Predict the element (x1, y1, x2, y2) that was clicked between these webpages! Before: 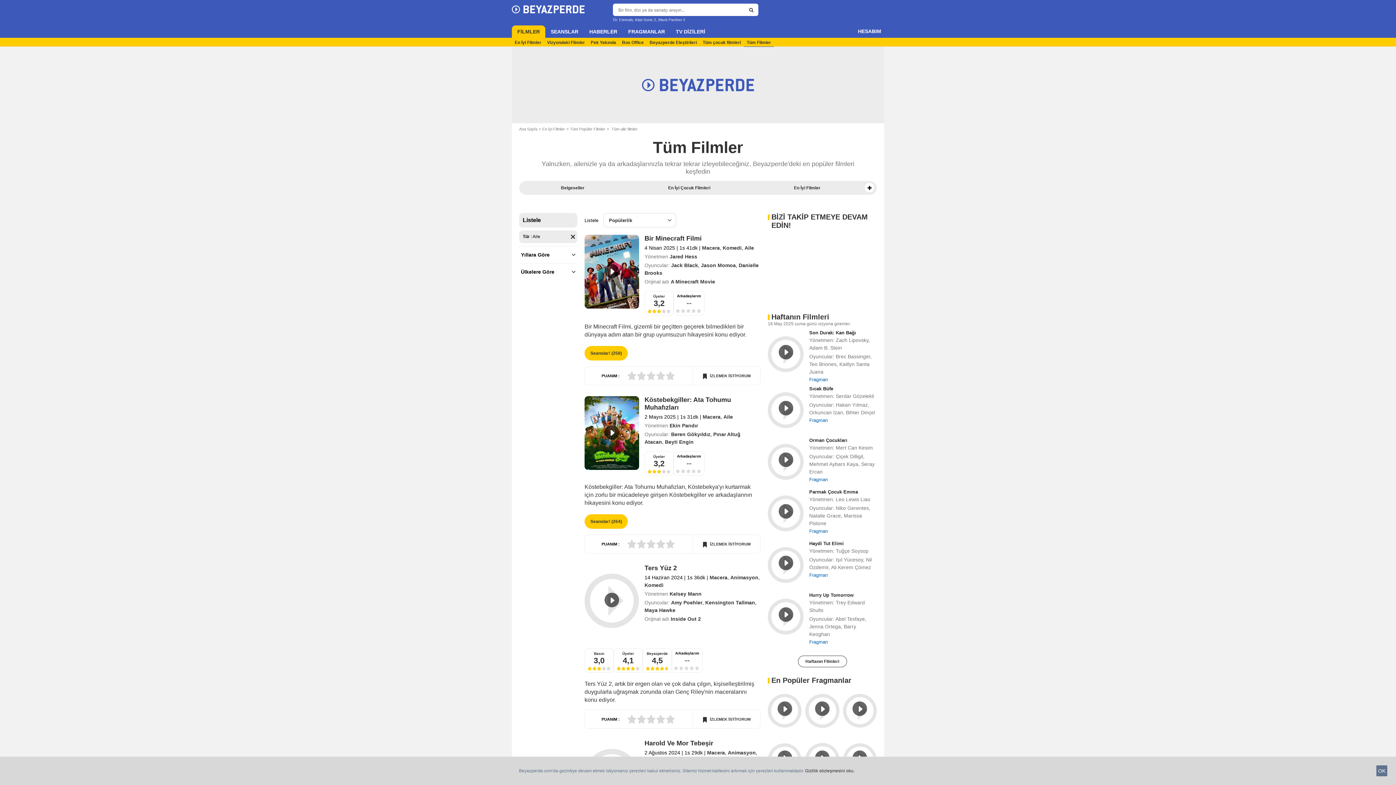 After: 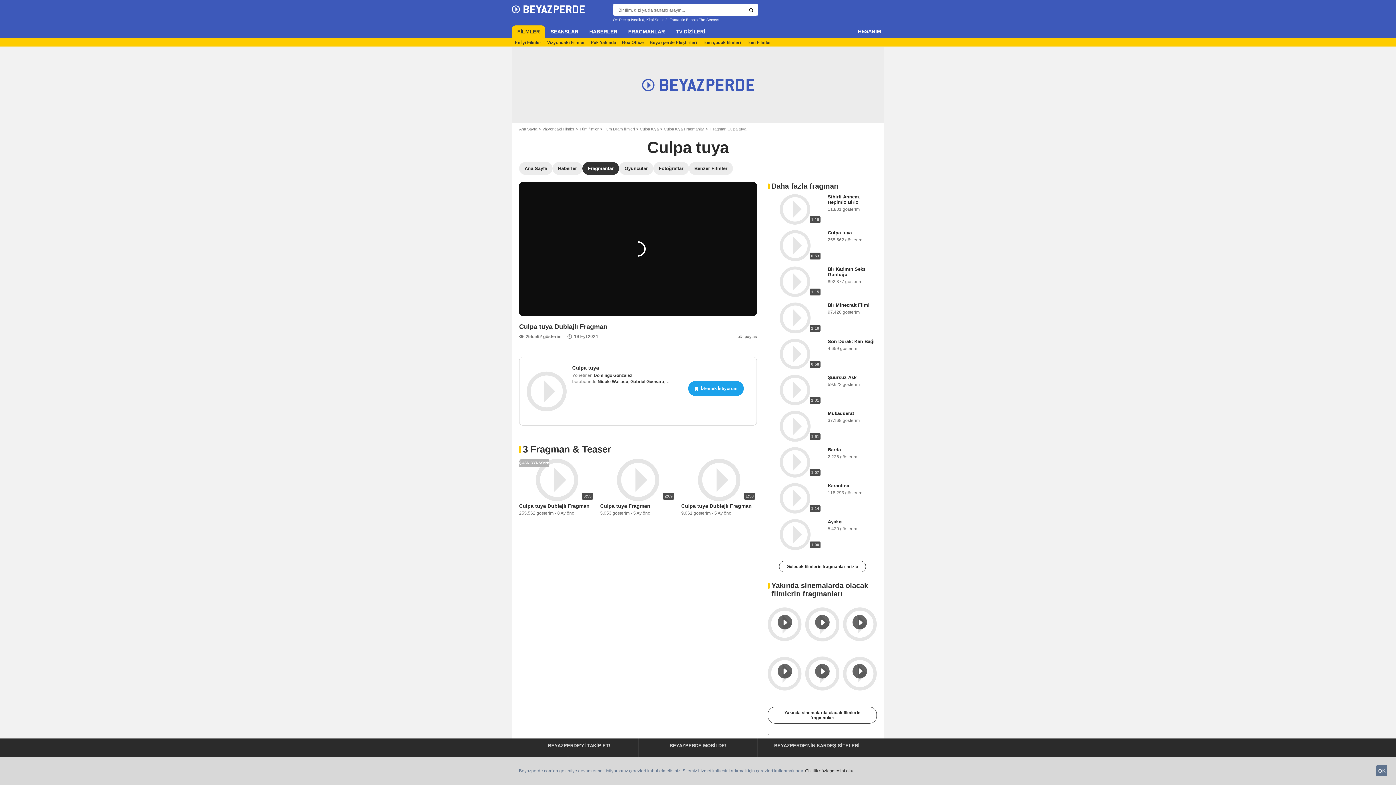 Action: bbox: (805, 688, 839, 733)